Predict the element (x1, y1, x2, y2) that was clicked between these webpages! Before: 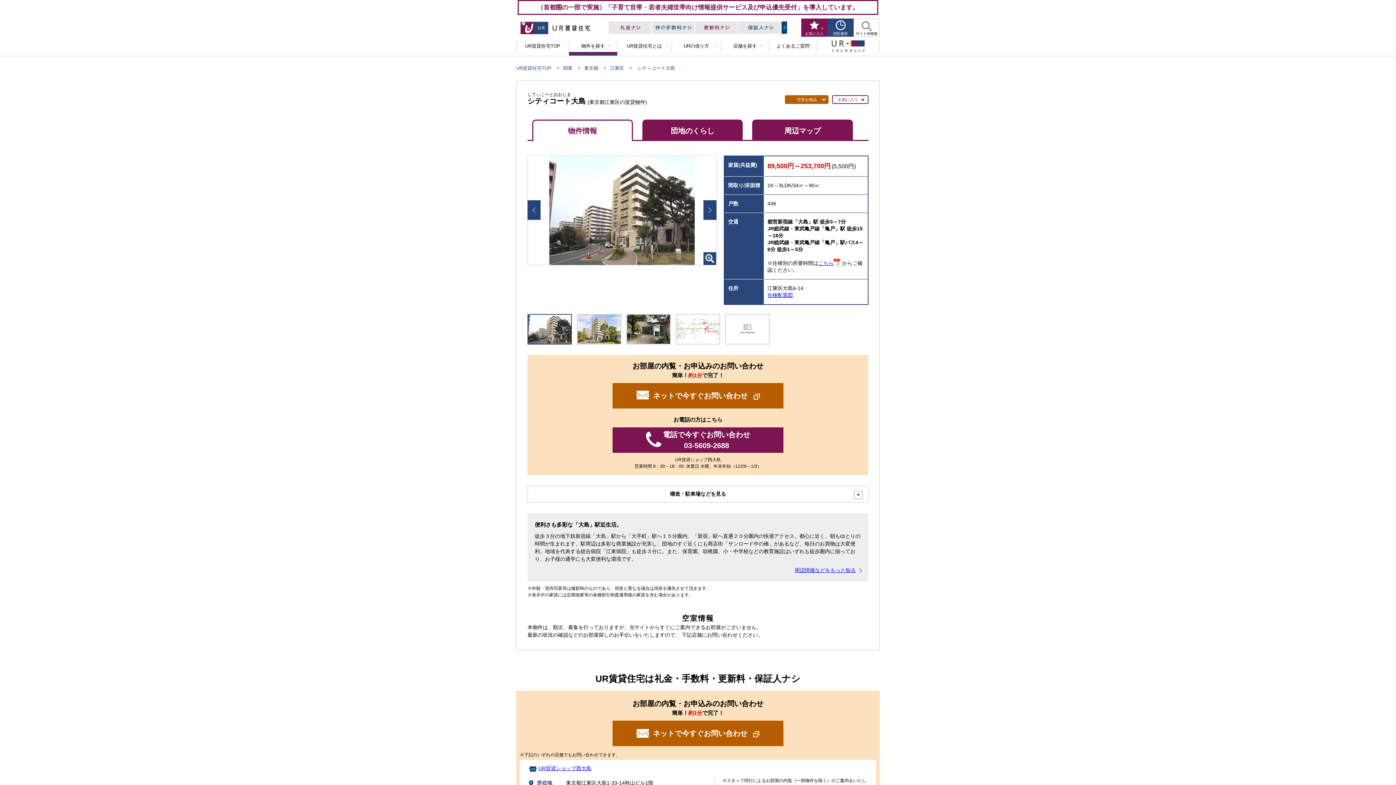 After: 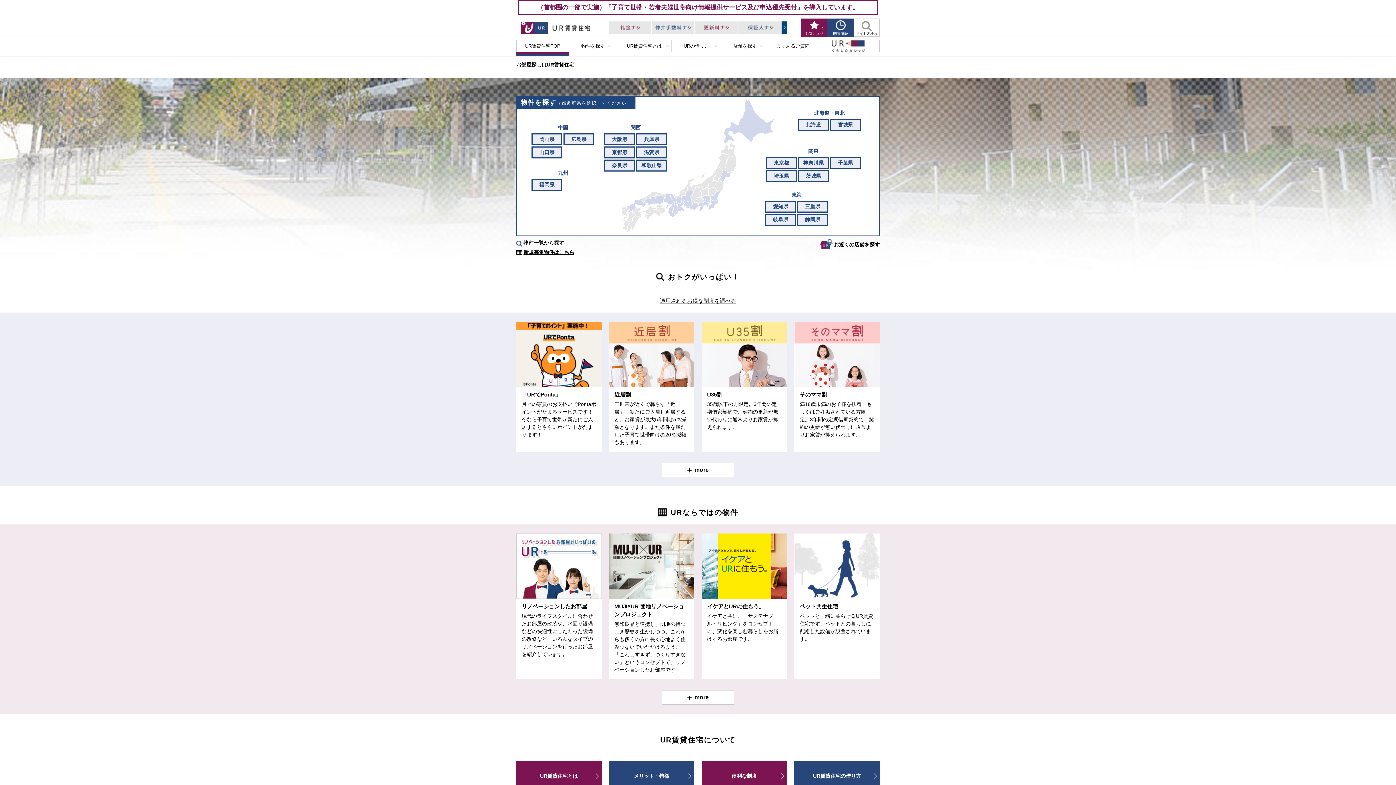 Action: bbox: (520, 21, 589, 34)